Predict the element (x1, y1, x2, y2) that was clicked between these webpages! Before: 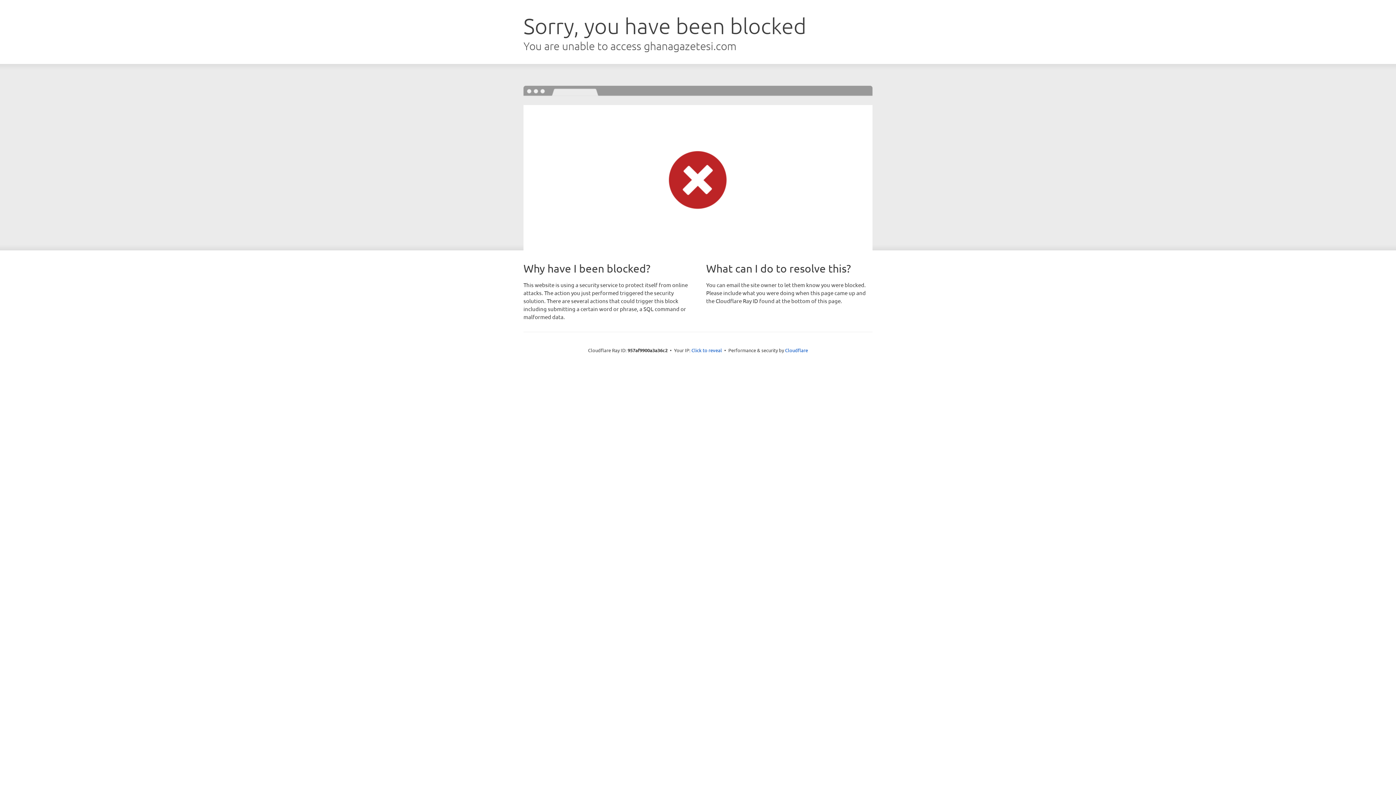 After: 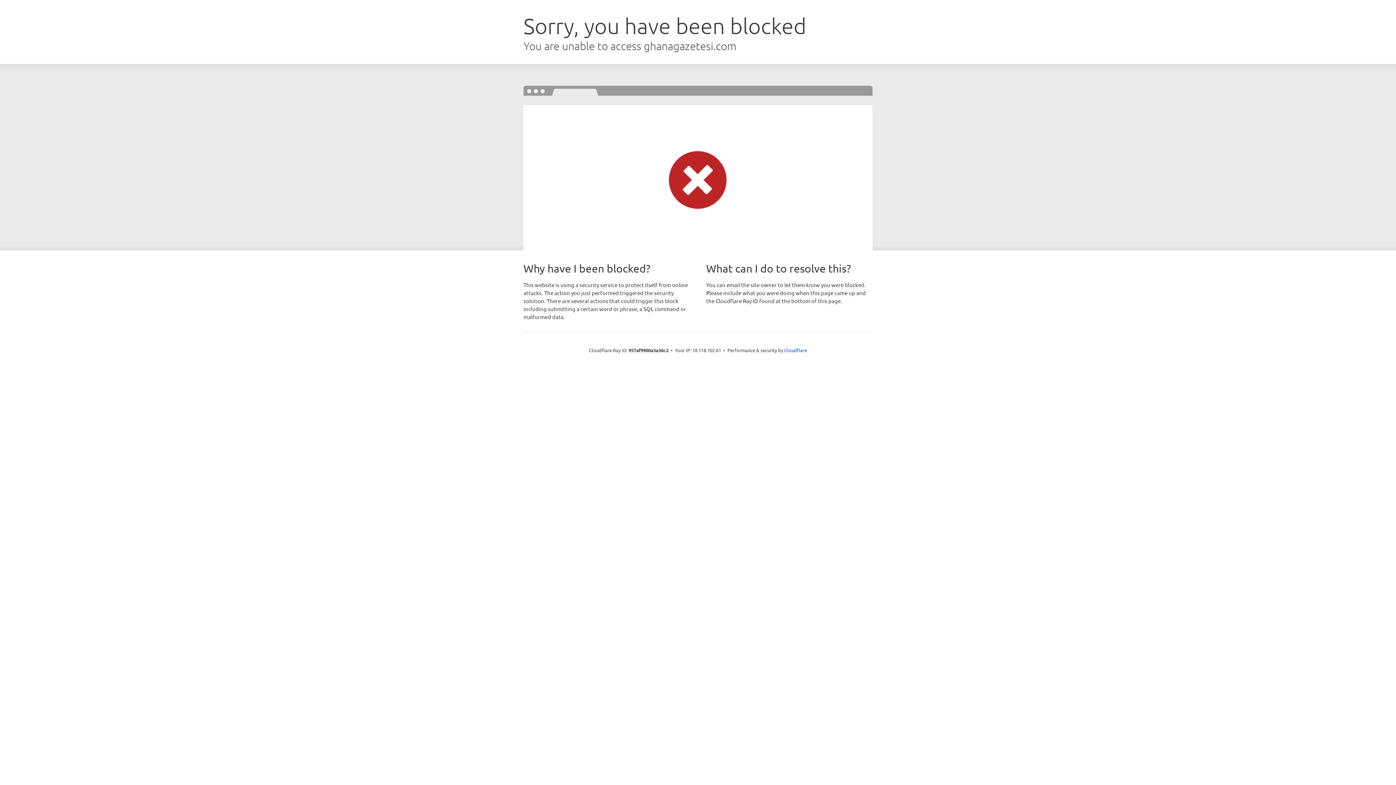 Action: bbox: (691, 346, 722, 353) label: Click to reveal